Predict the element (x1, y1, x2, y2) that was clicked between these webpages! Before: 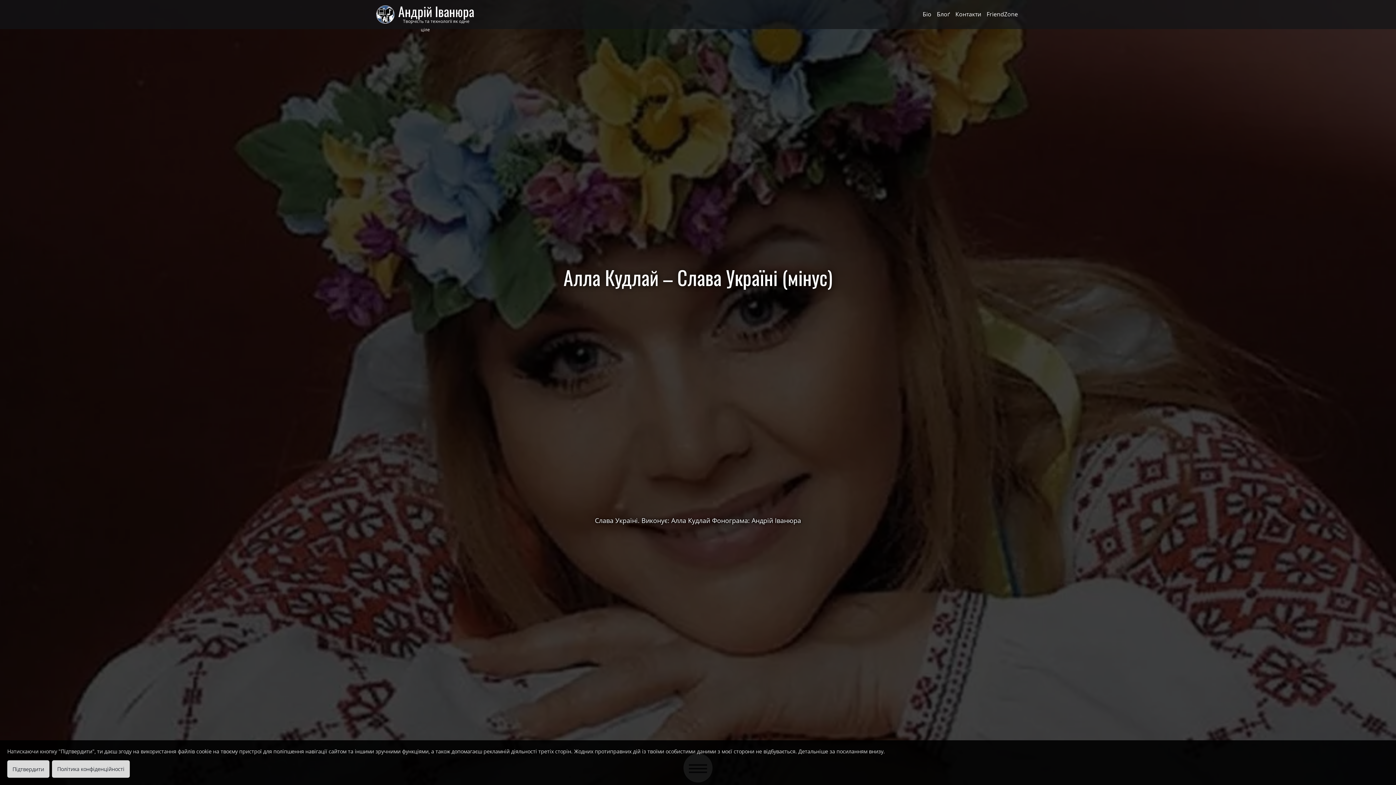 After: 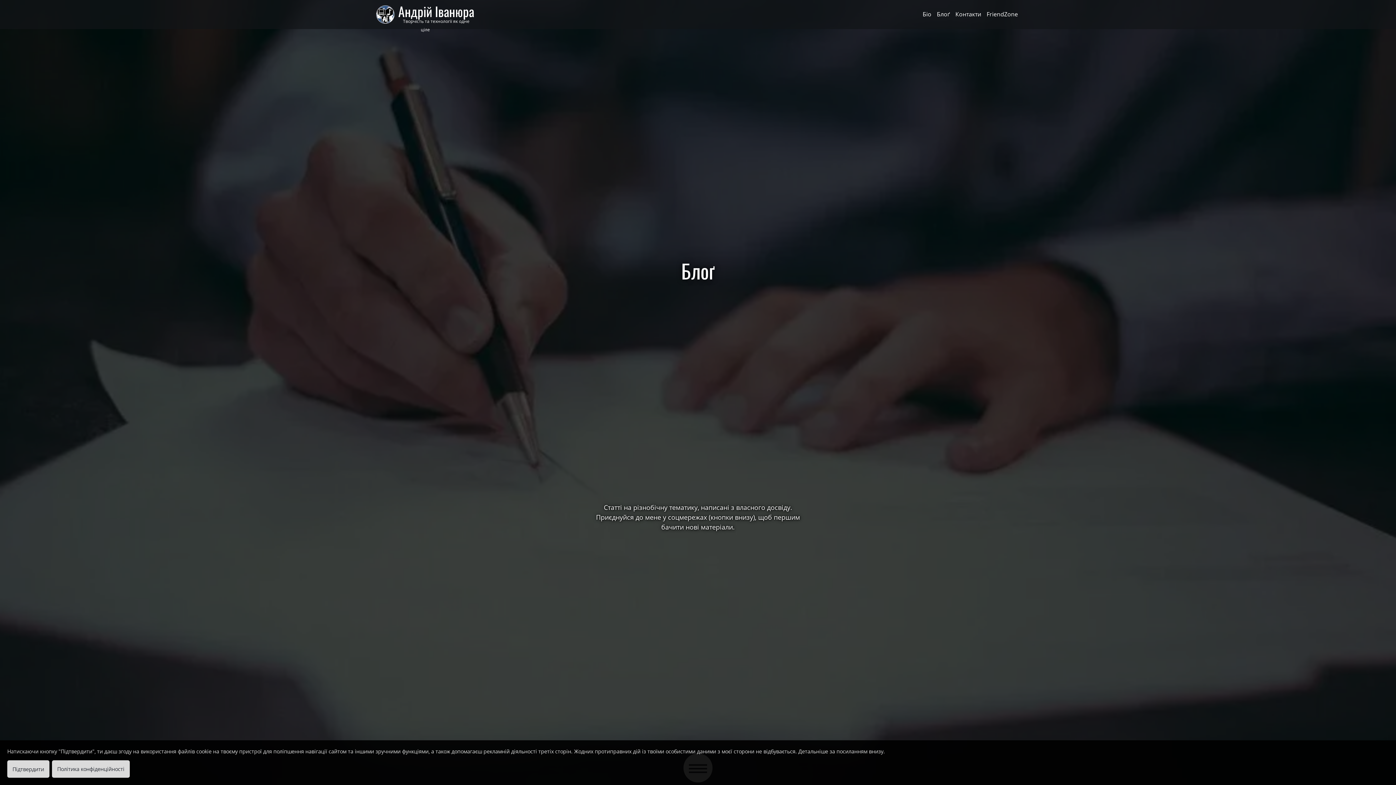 Action: bbox: (935, 8, 952, 20) label: Блоґ